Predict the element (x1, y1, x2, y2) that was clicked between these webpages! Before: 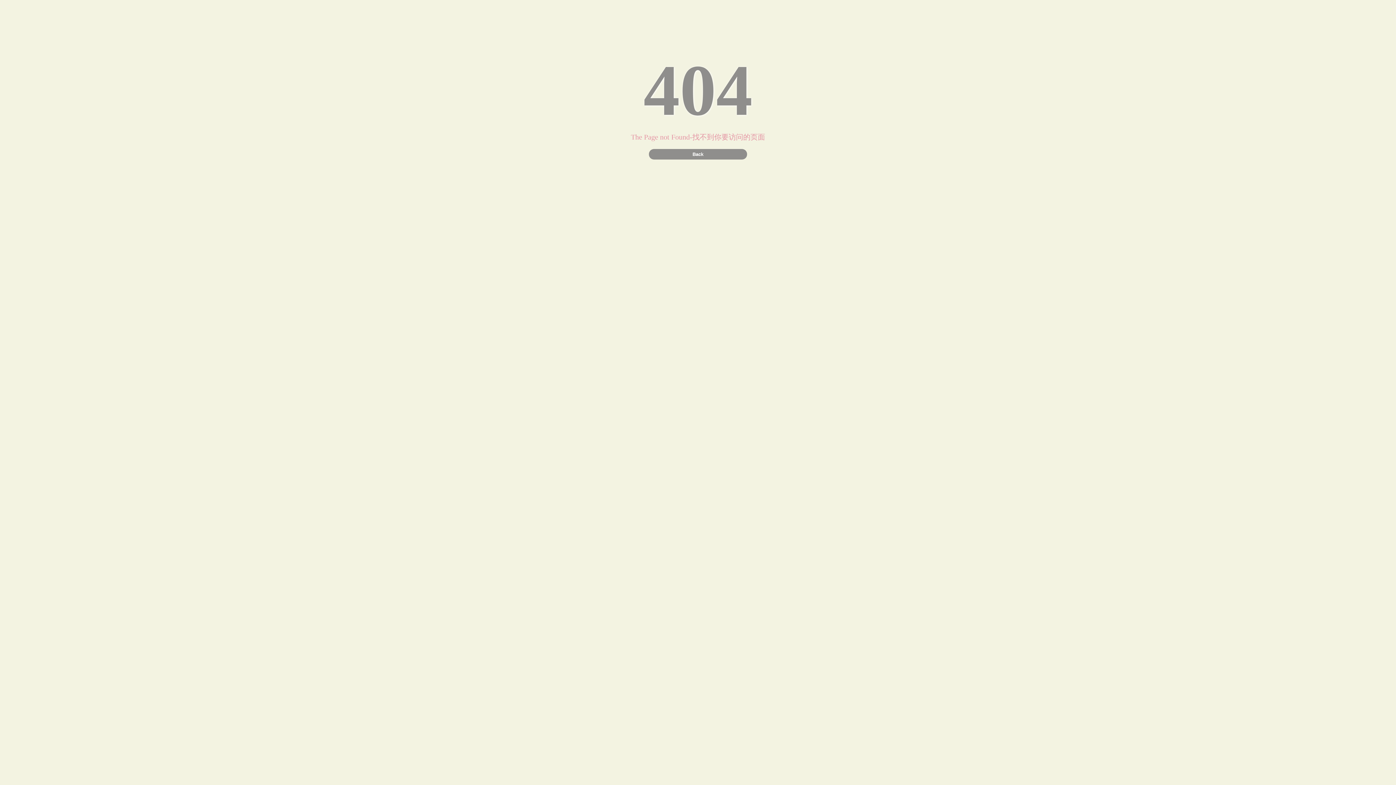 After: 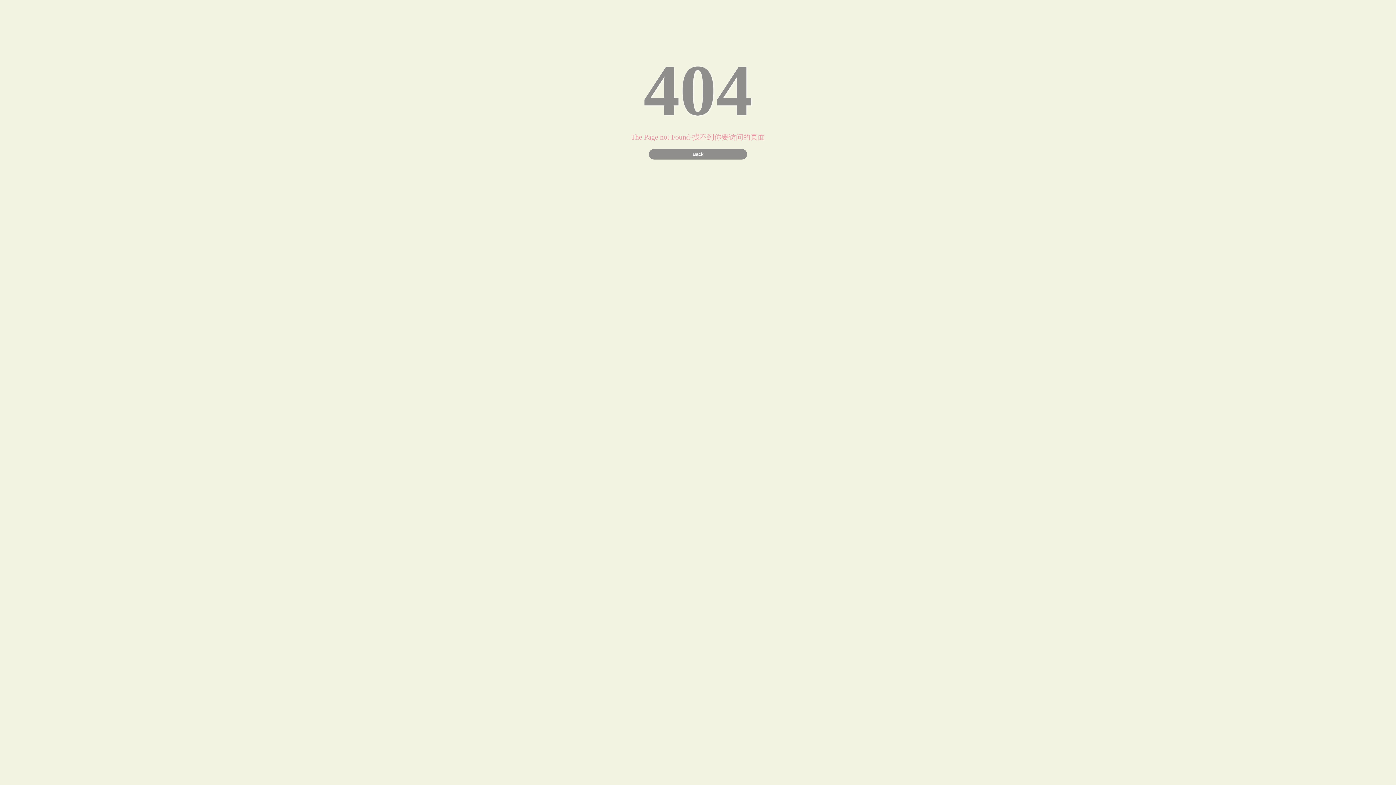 Action: label: Back bbox: (649, 149, 747, 159)